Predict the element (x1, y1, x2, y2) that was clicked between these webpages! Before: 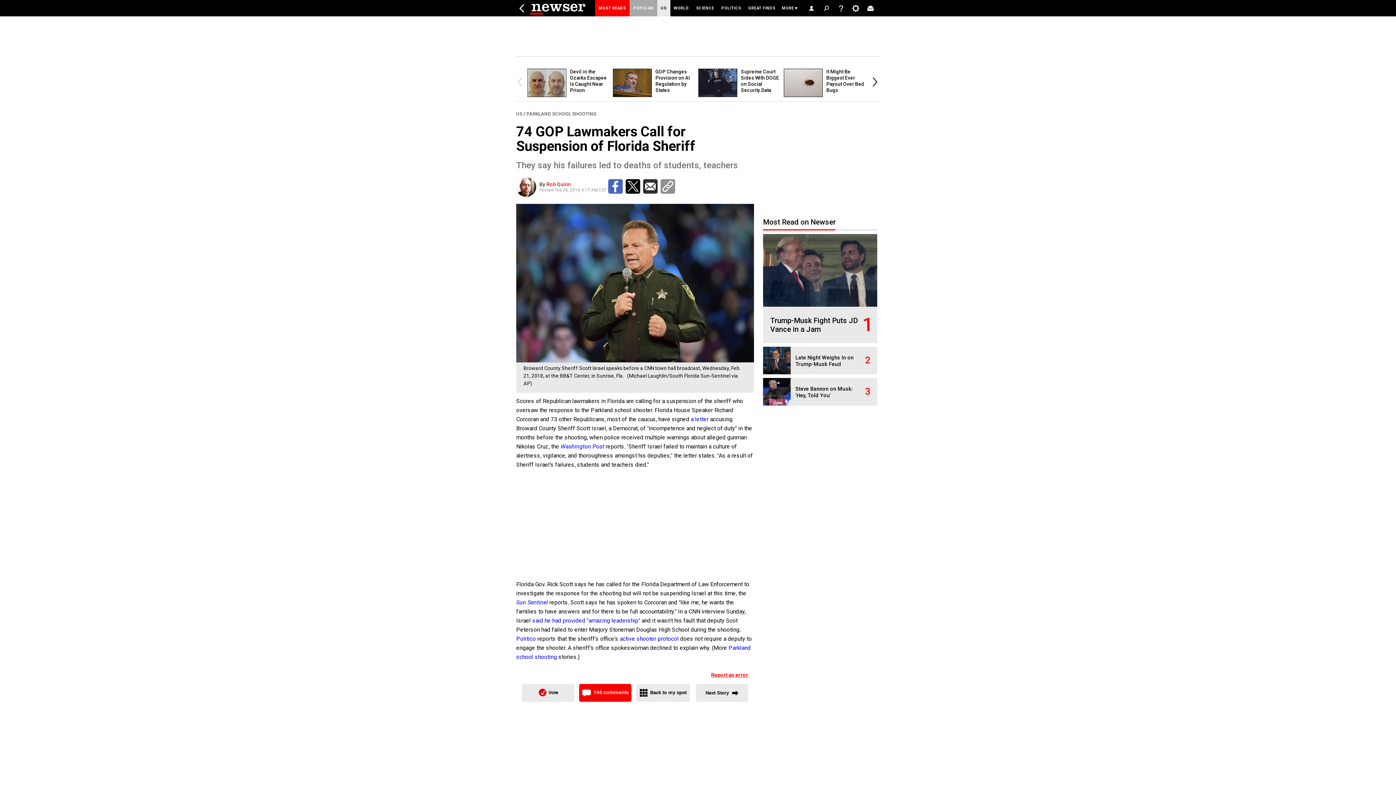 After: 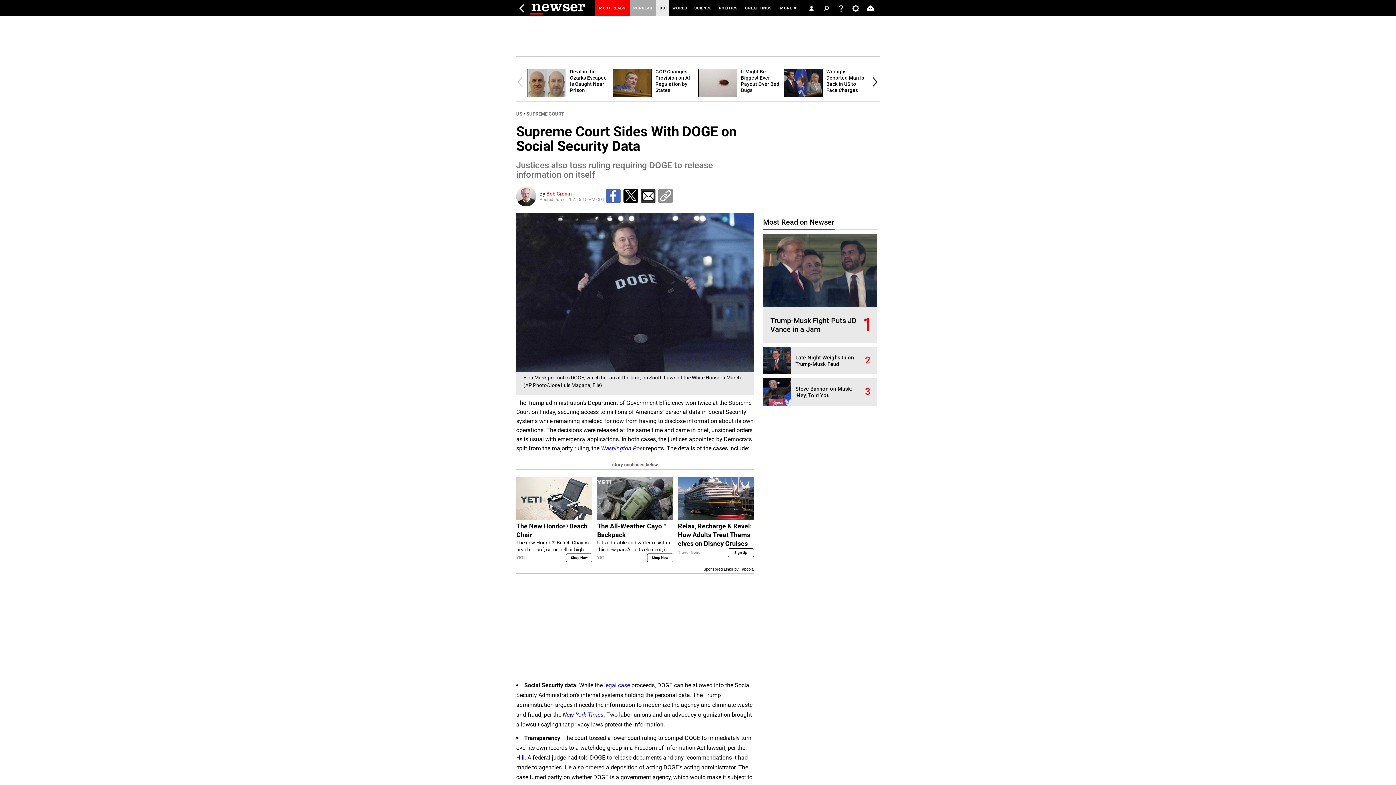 Action: bbox: (698, 92, 741, 98)